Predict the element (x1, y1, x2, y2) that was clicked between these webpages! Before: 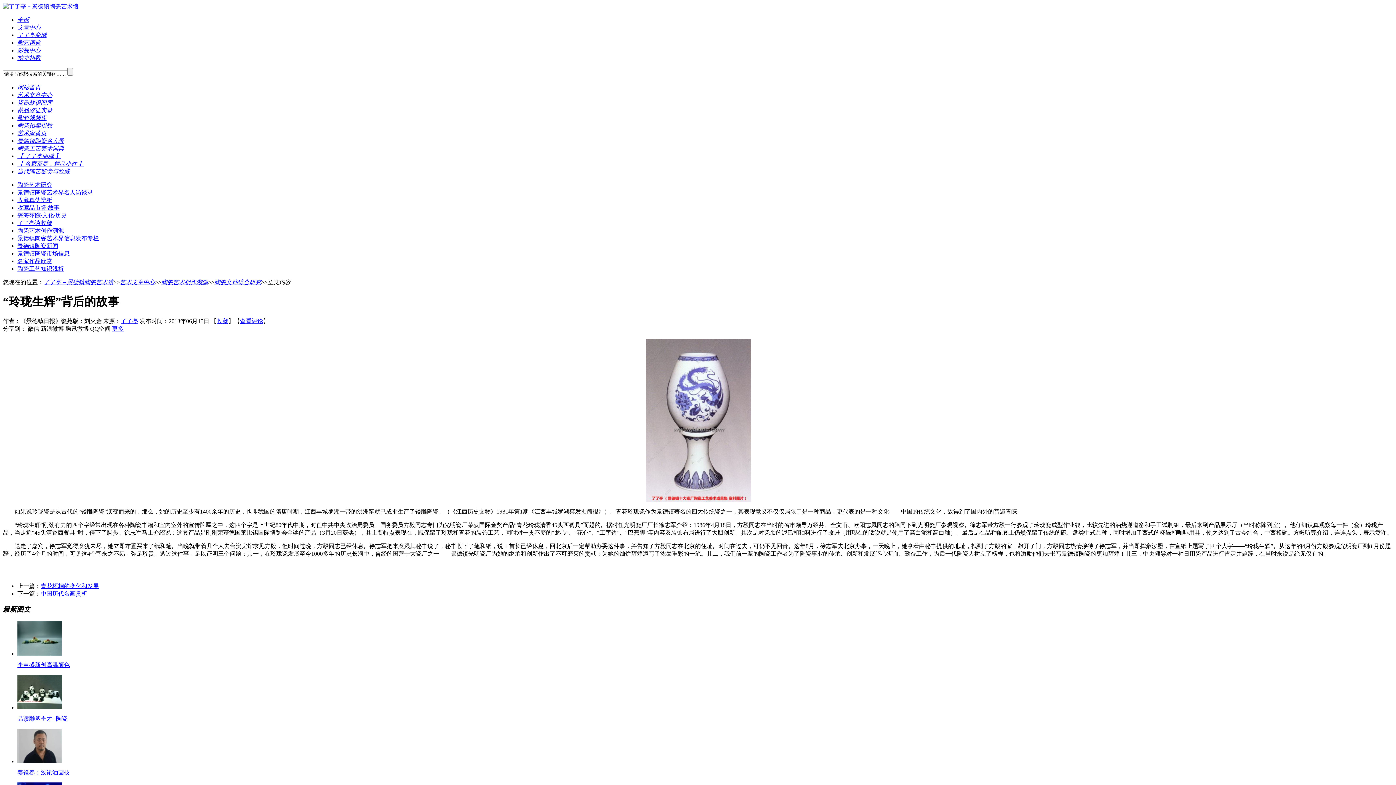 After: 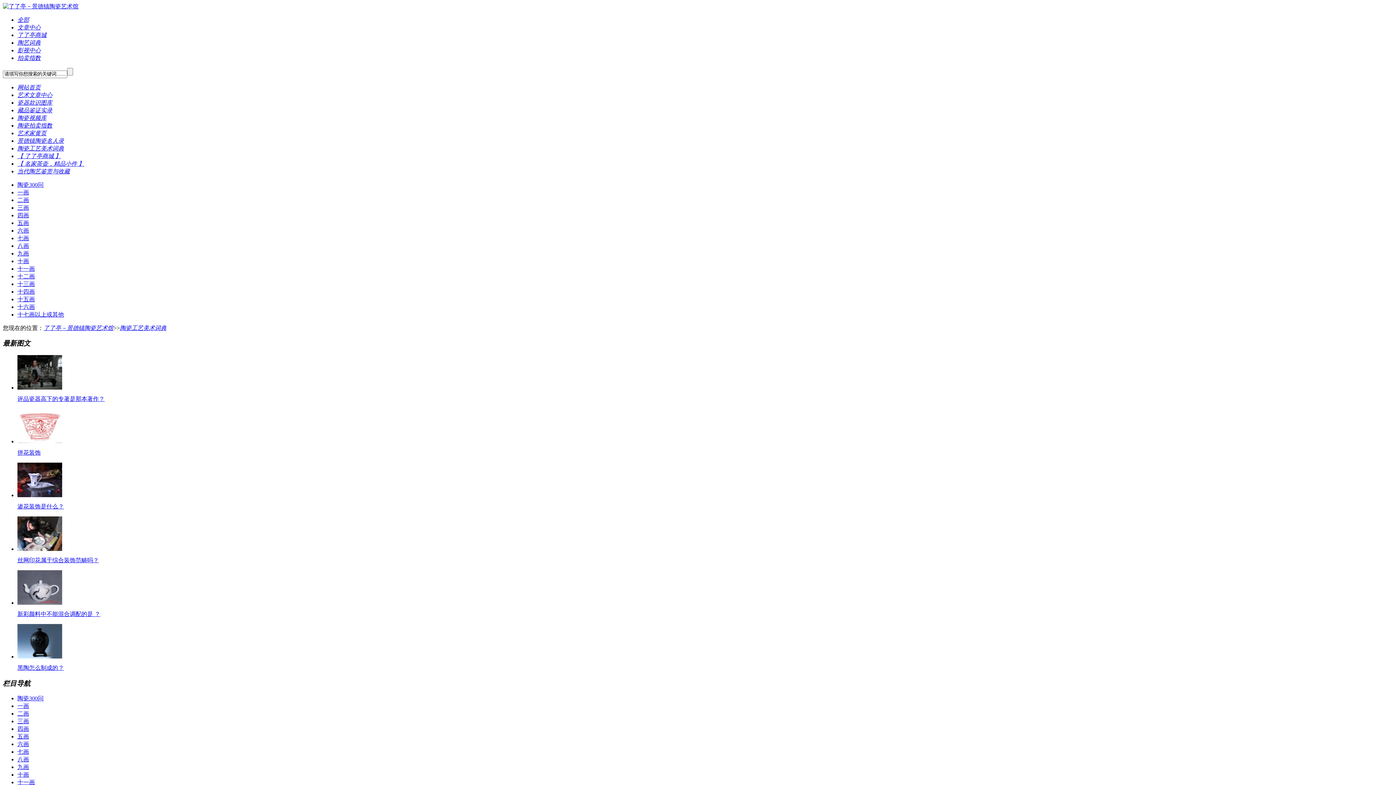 Action: bbox: (17, 145, 64, 151) label: 陶瓷工艺美术词典